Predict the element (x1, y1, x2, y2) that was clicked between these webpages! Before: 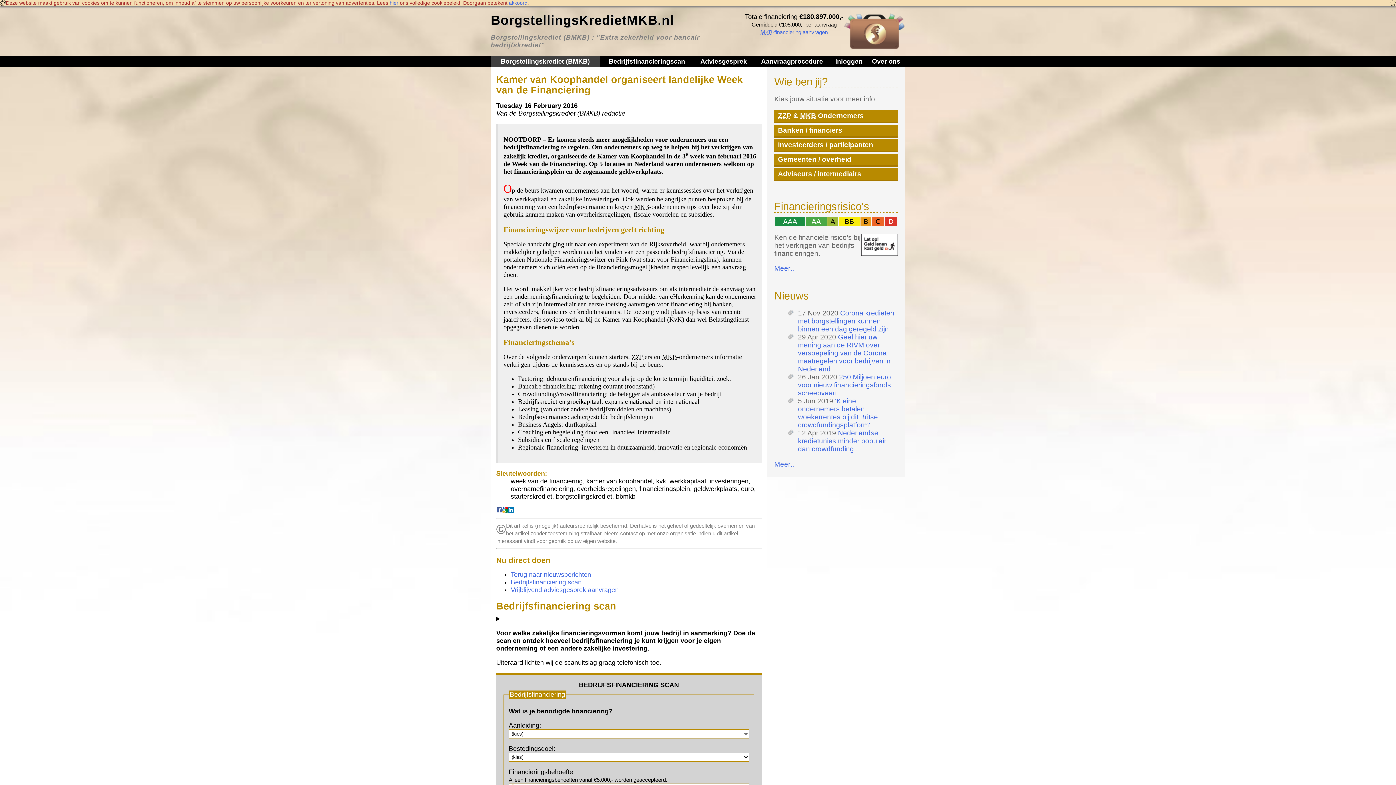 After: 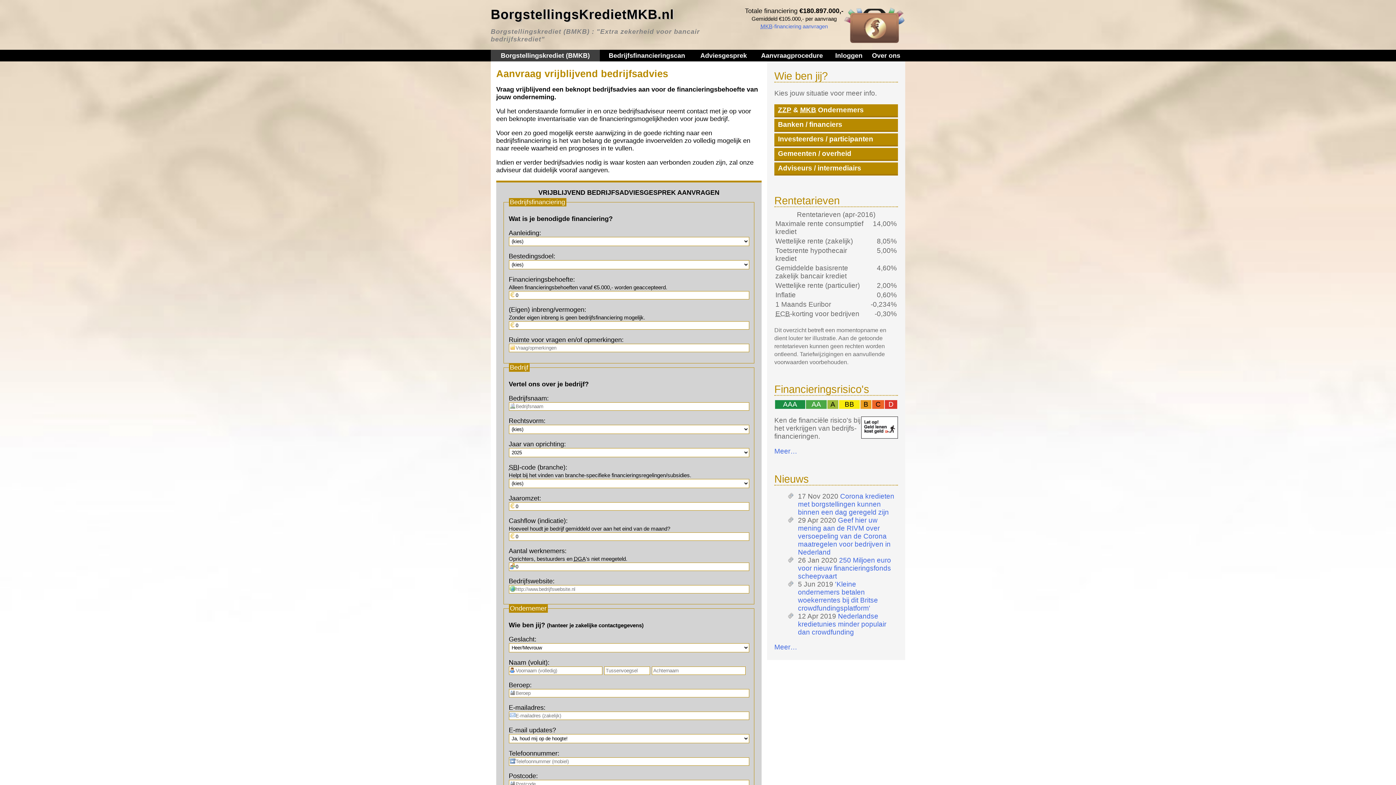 Action: label: Advies­gesprek bbox: (694, 55, 753, 67)